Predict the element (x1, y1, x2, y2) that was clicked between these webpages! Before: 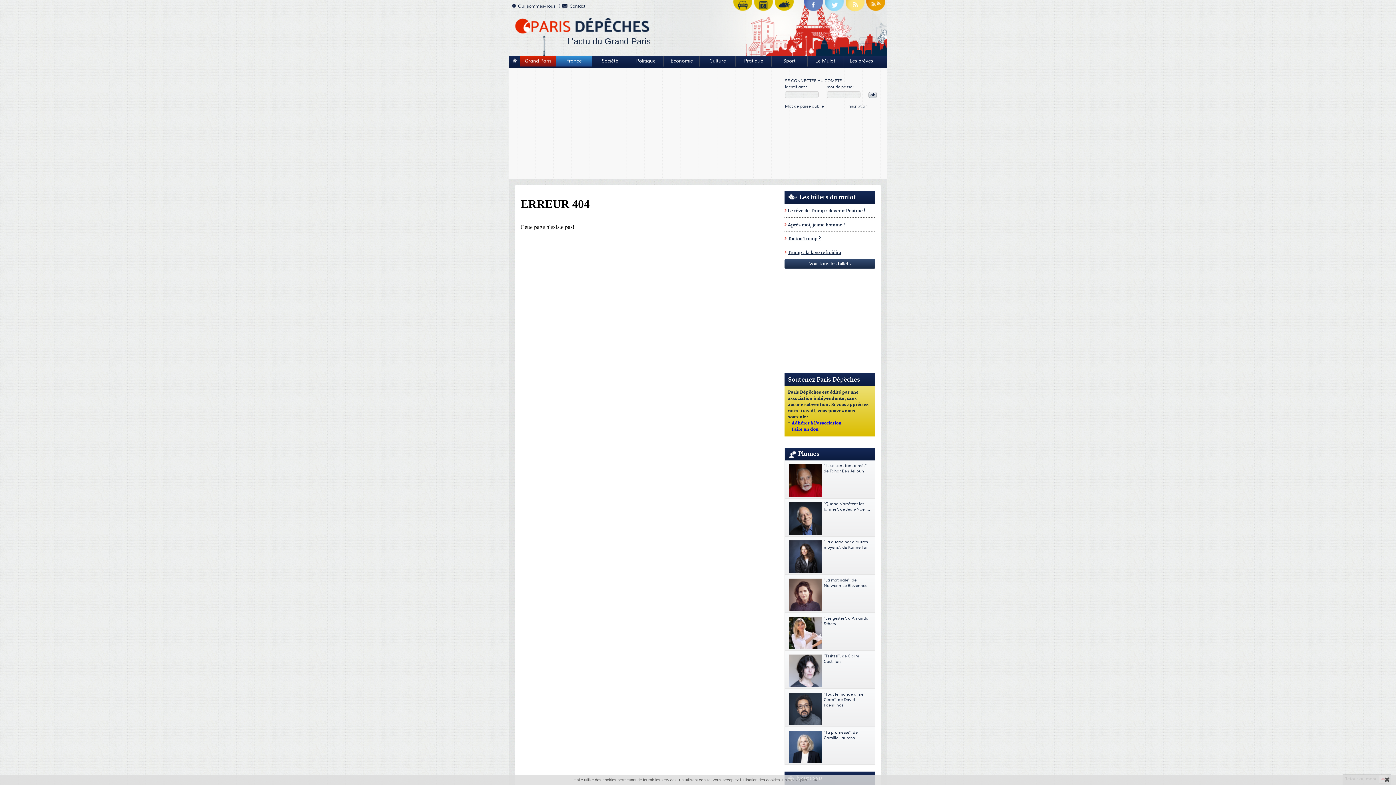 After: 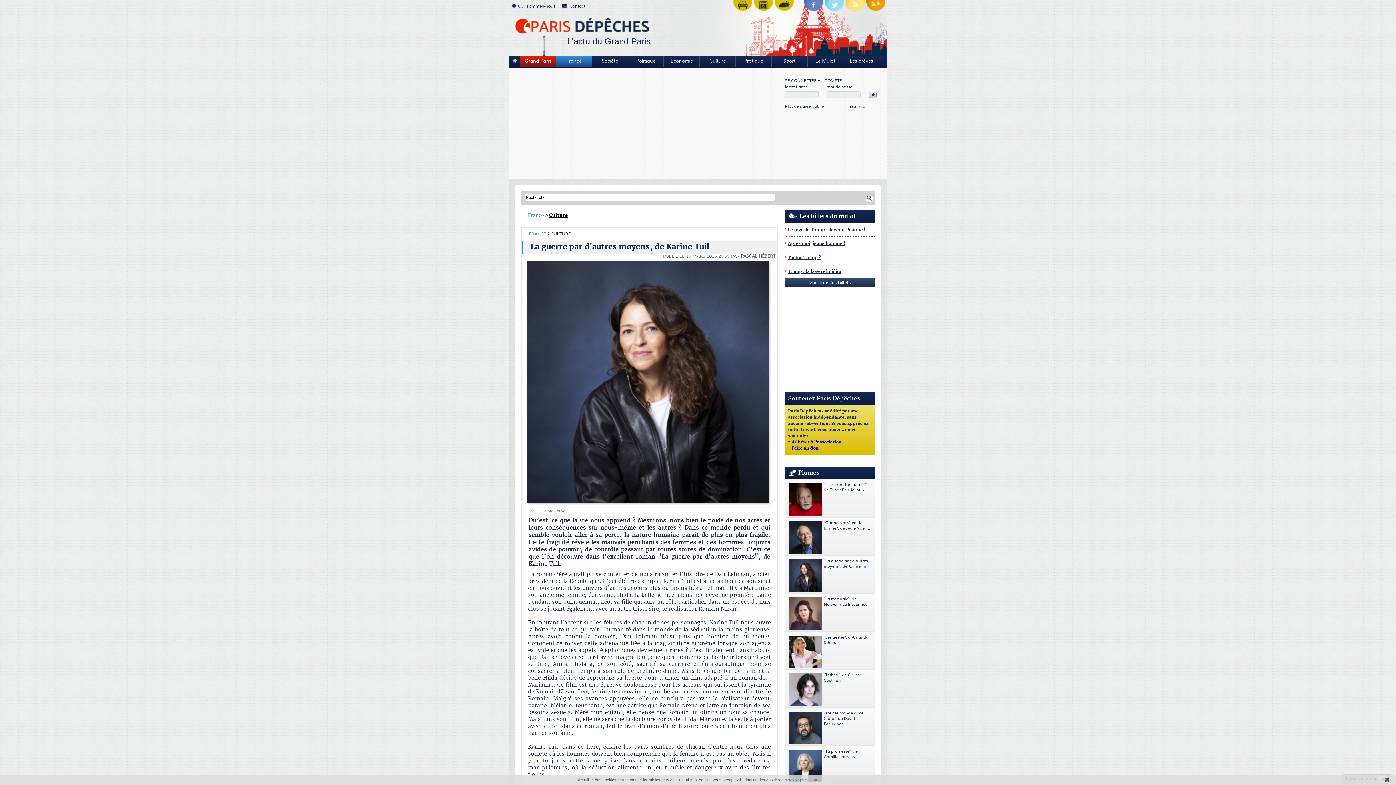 Action: bbox: (787, 537, 872, 552) label: "La guerre par d'autres moyens", de Karine Tuil